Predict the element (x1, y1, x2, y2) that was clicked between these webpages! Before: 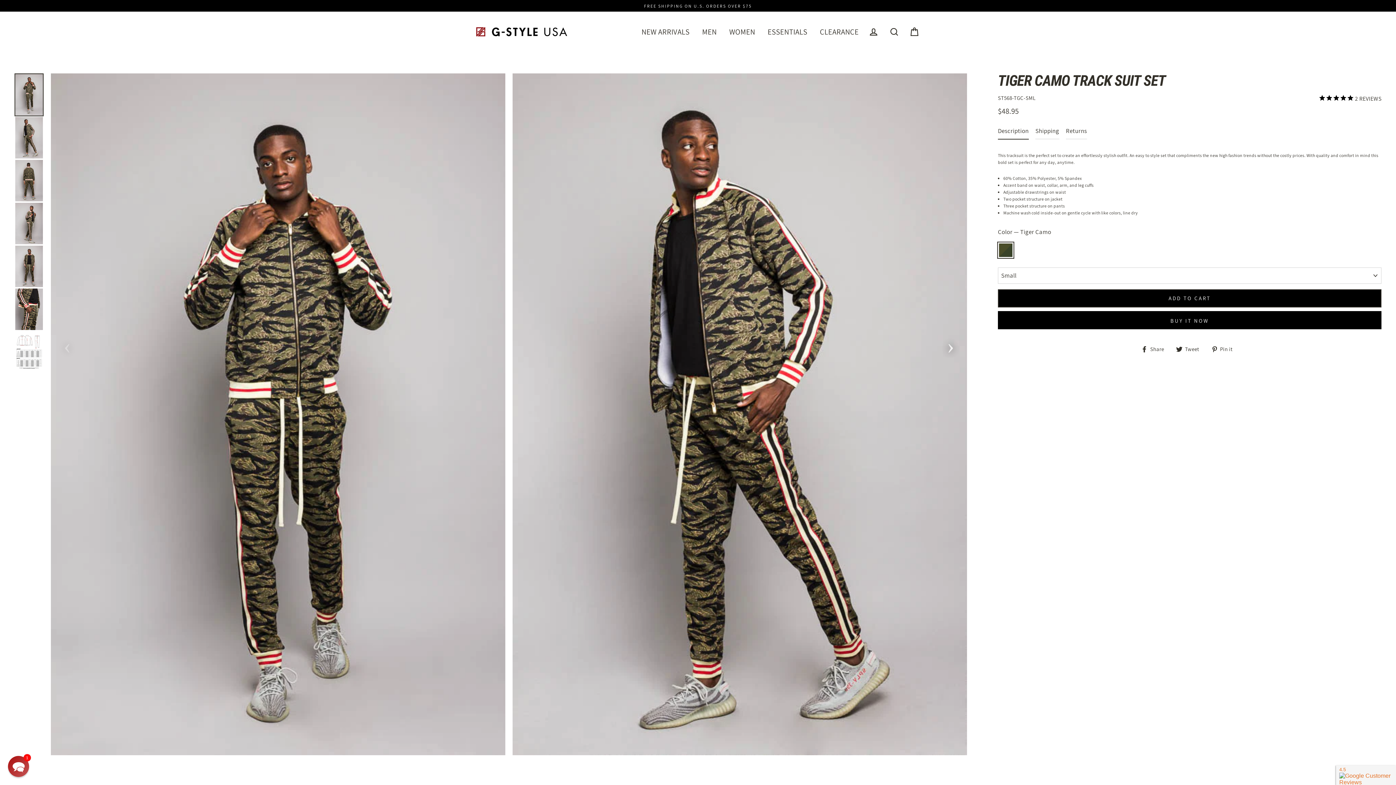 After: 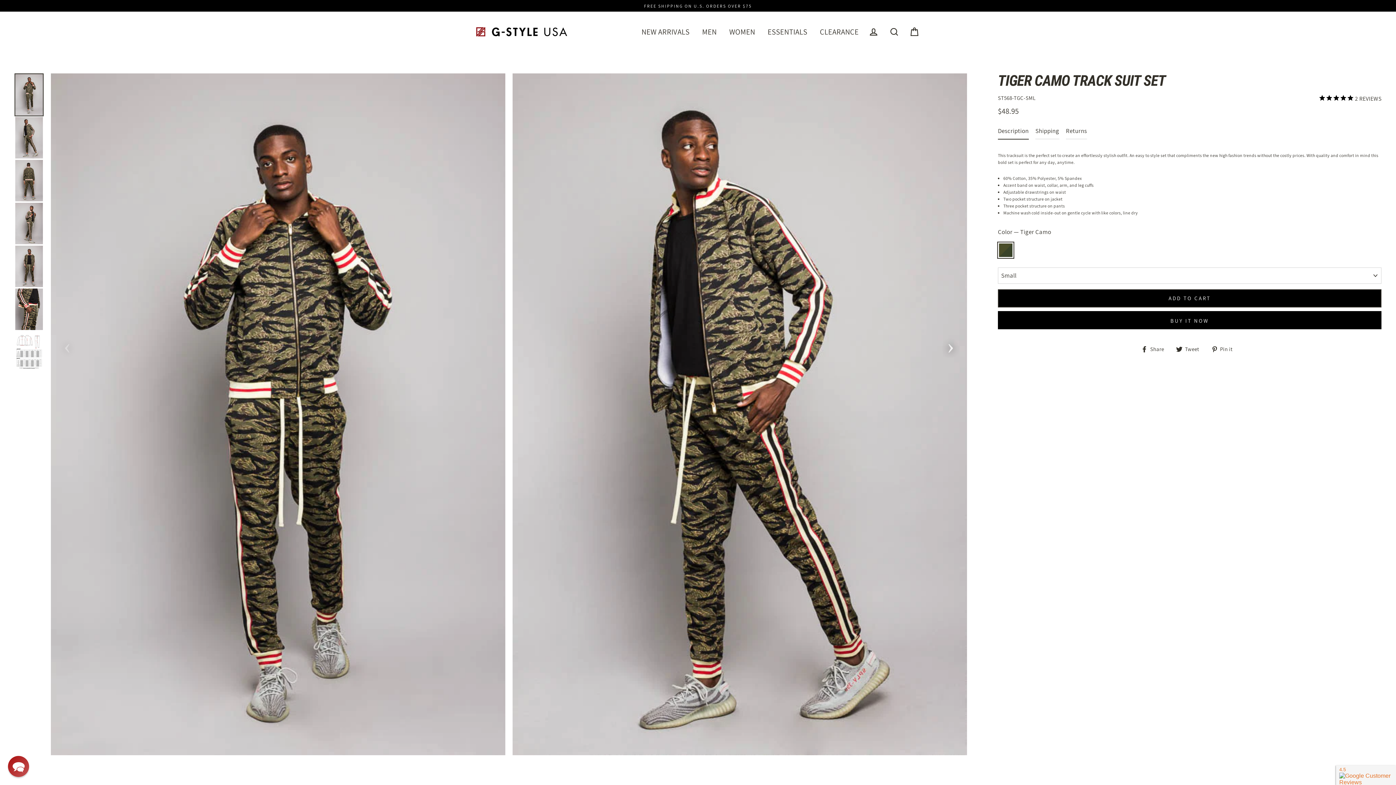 Action: bbox: (1176, 344, 1204, 353) label:  Tweet
Tweet on Twitter